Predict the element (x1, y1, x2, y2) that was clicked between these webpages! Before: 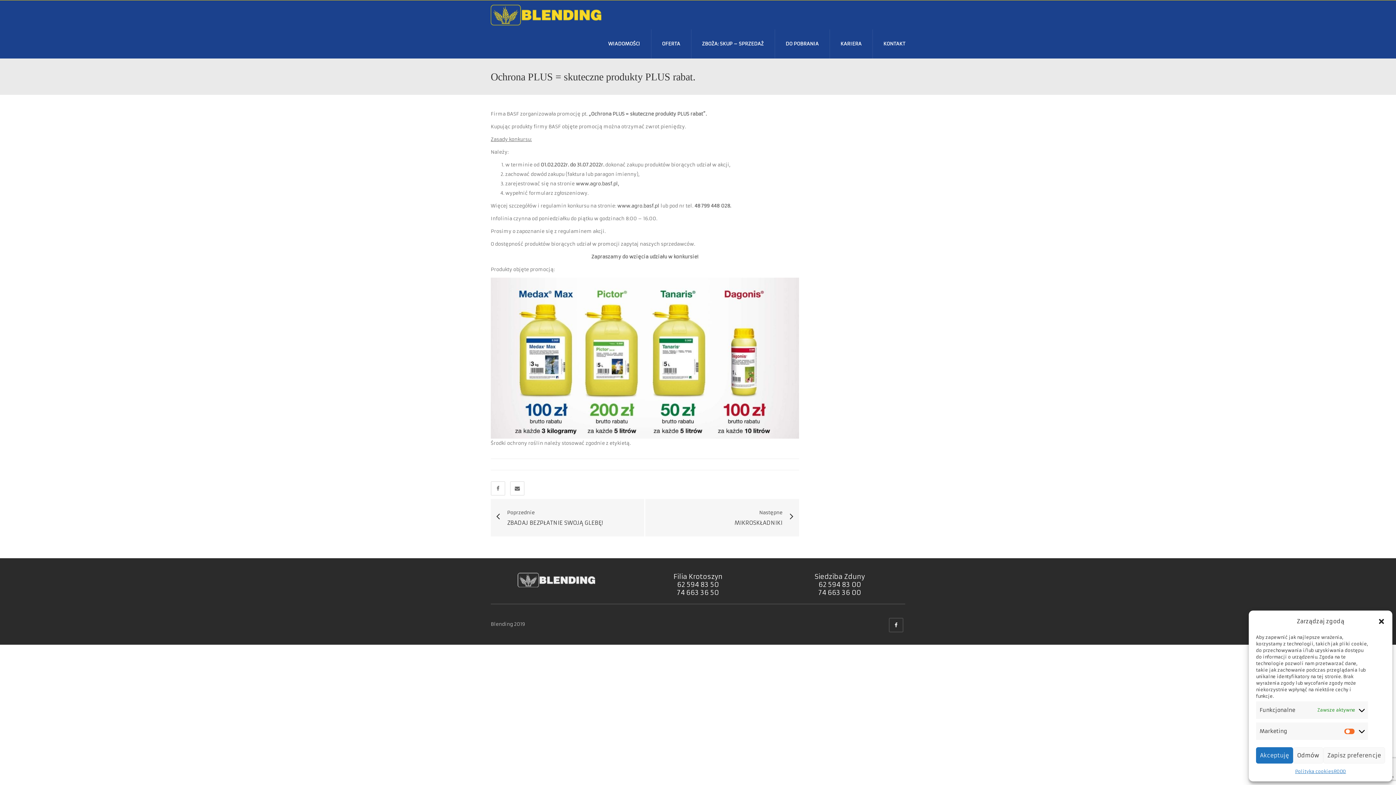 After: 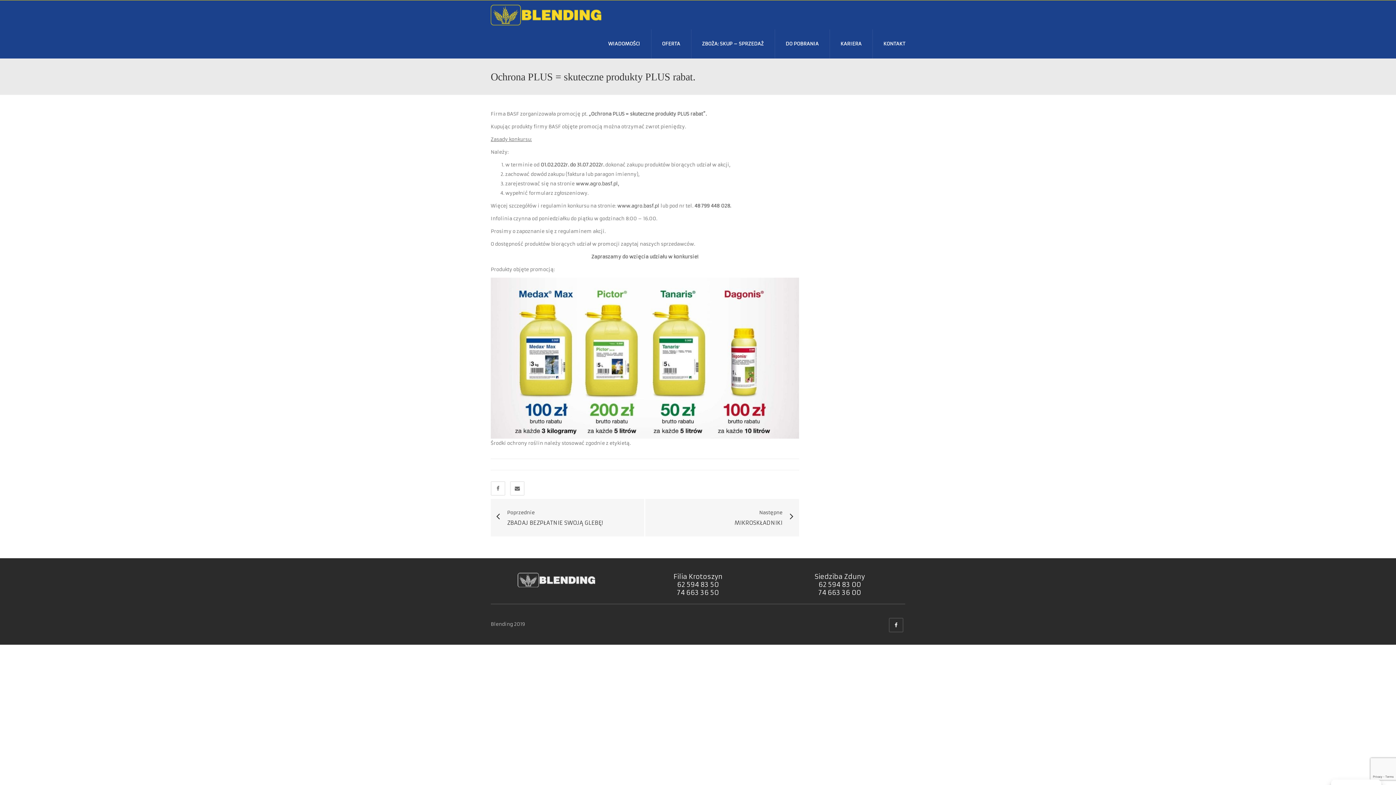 Action: bbox: (1256, 747, 1293, 764) label: Akceptuję